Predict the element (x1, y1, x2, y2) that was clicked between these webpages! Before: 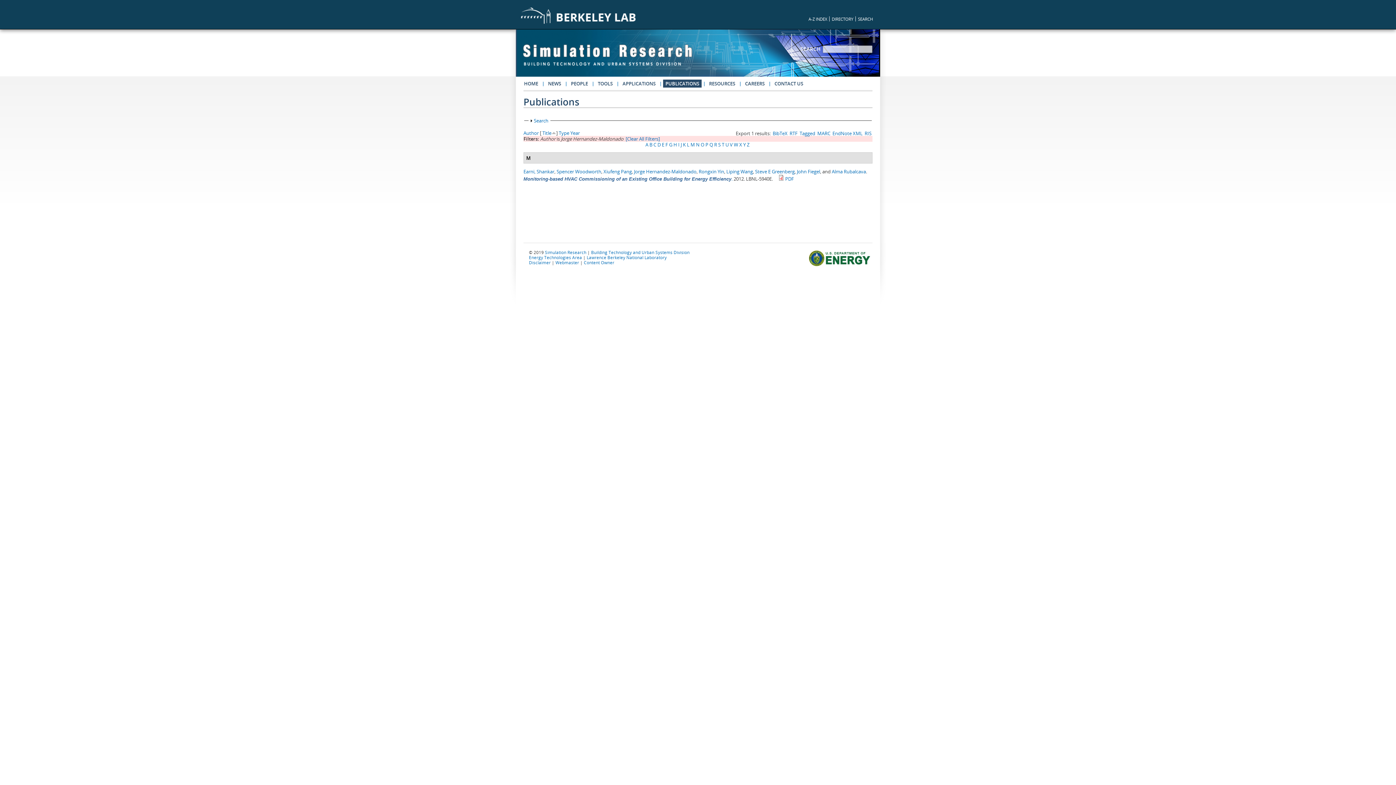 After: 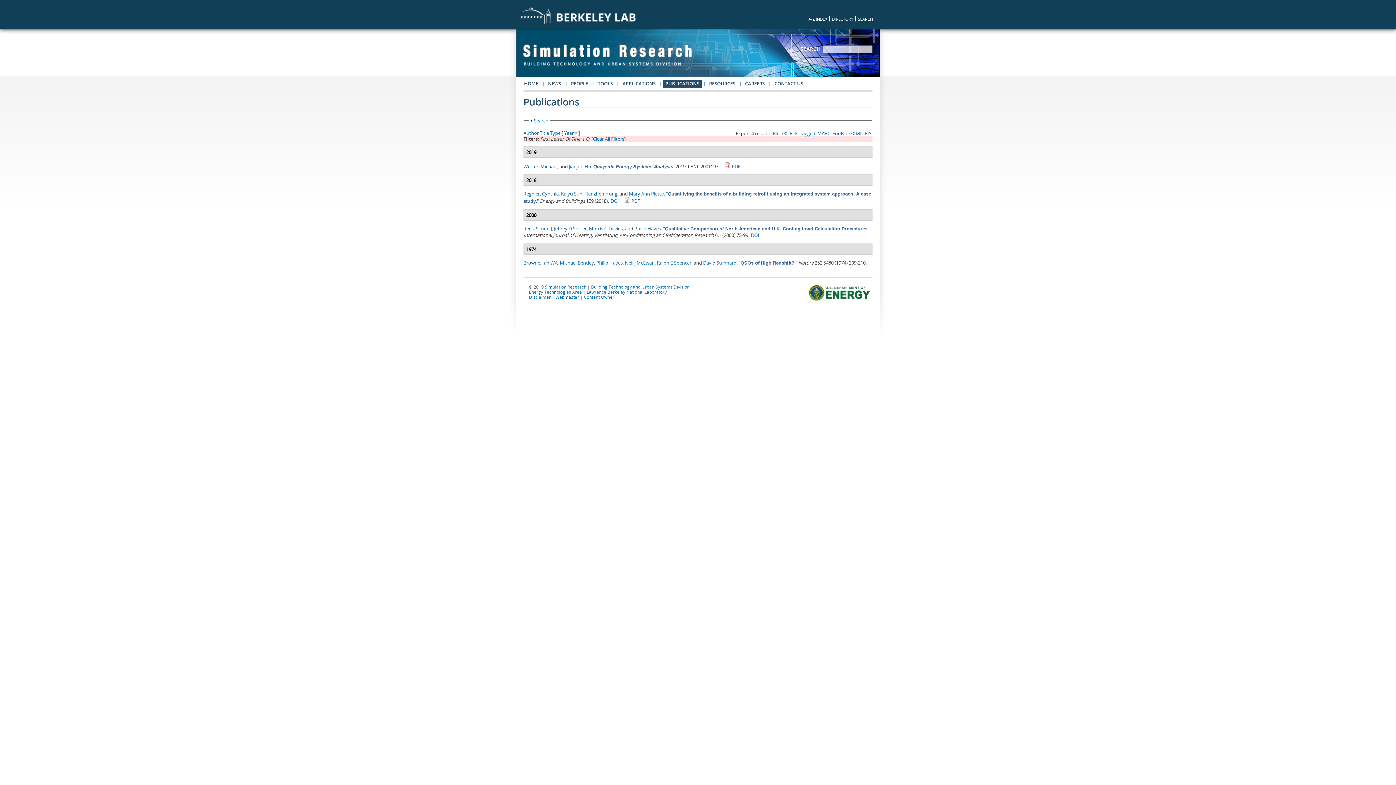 Action: bbox: (709, 141, 713, 148) label: Q